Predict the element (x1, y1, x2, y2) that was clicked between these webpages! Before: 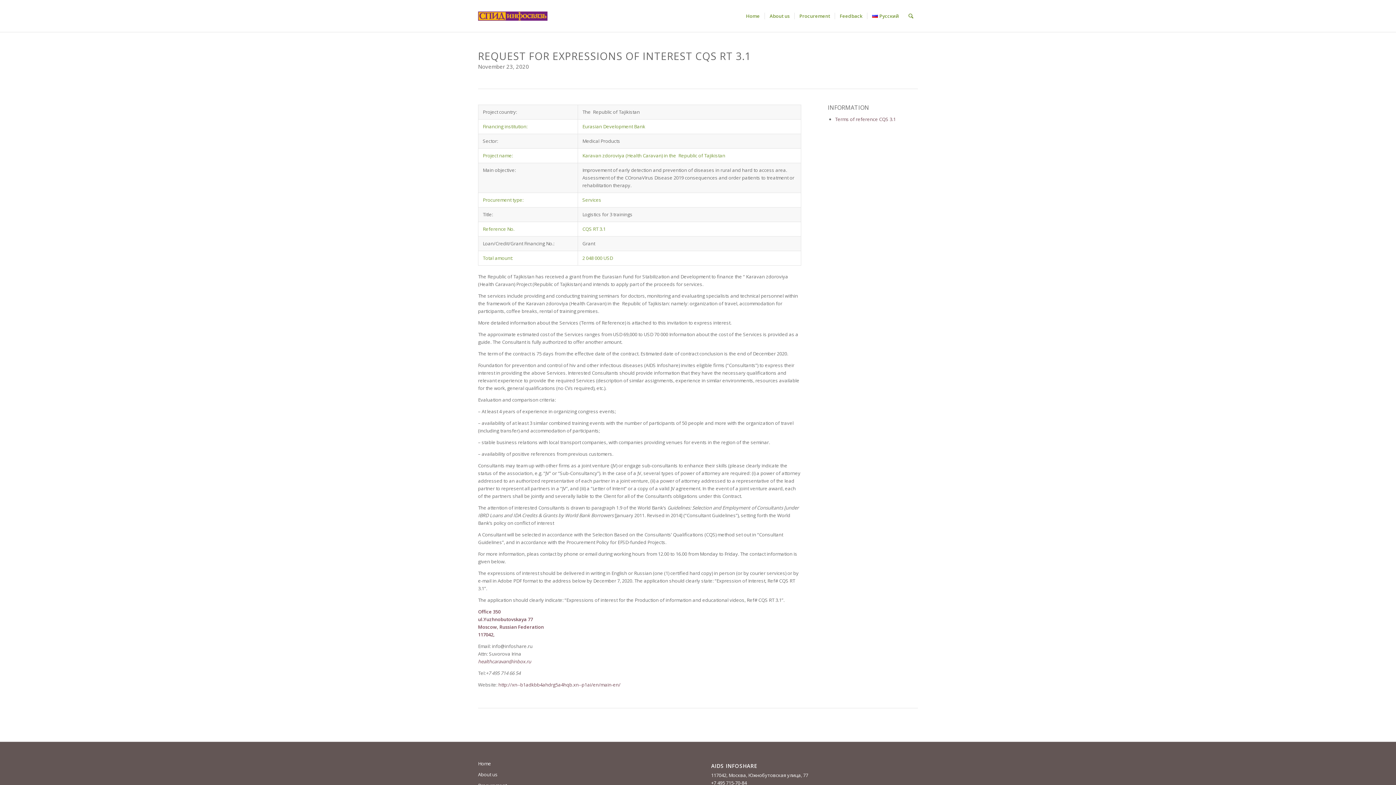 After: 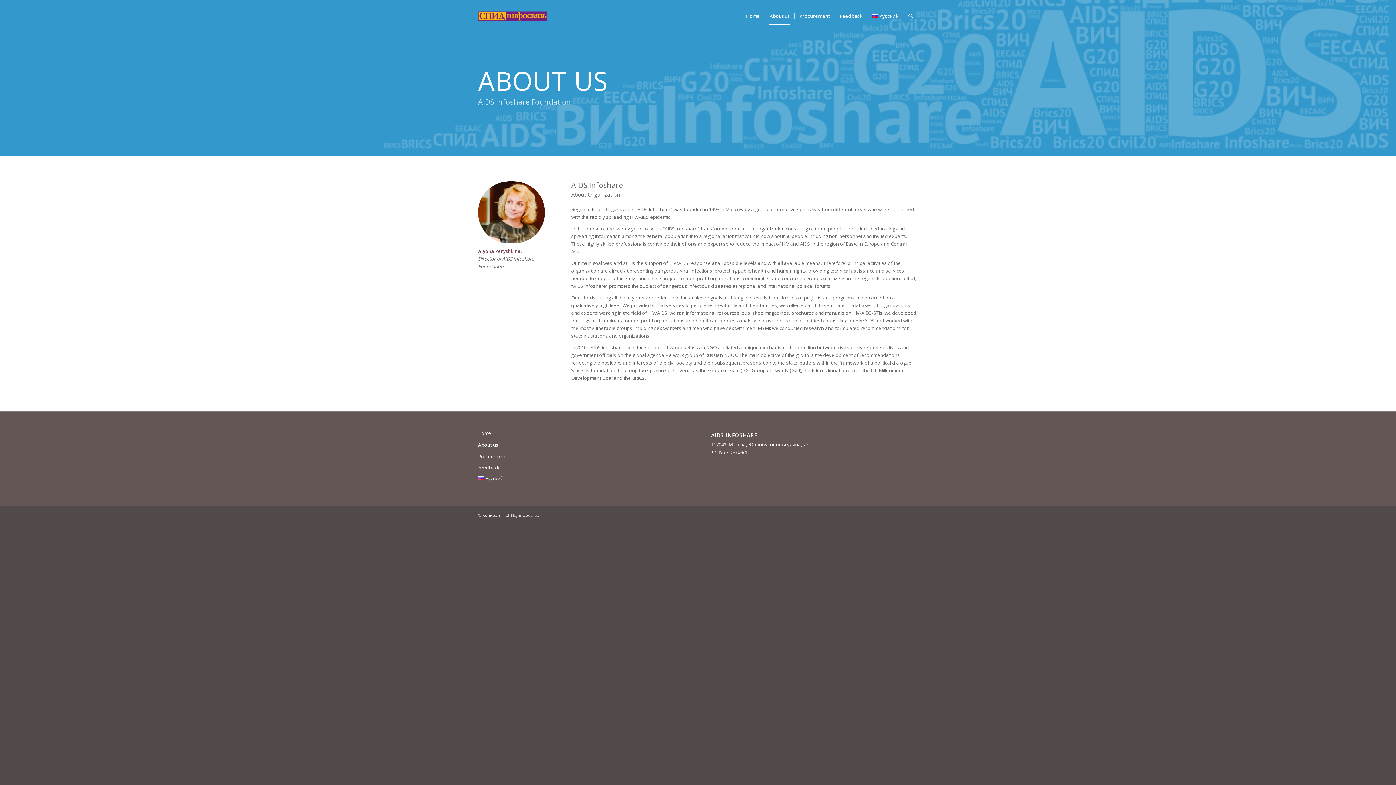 Action: bbox: (764, 0, 794, 32) label: About us